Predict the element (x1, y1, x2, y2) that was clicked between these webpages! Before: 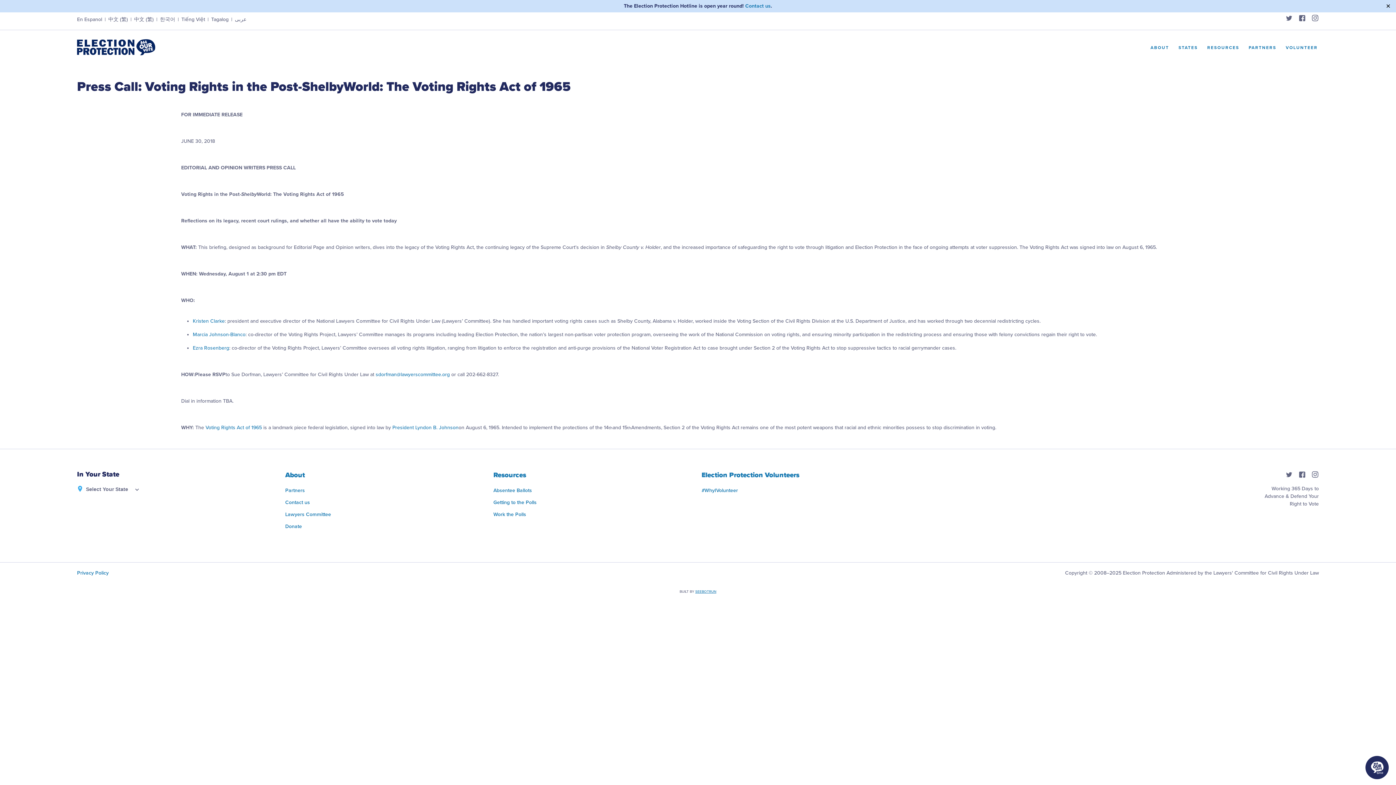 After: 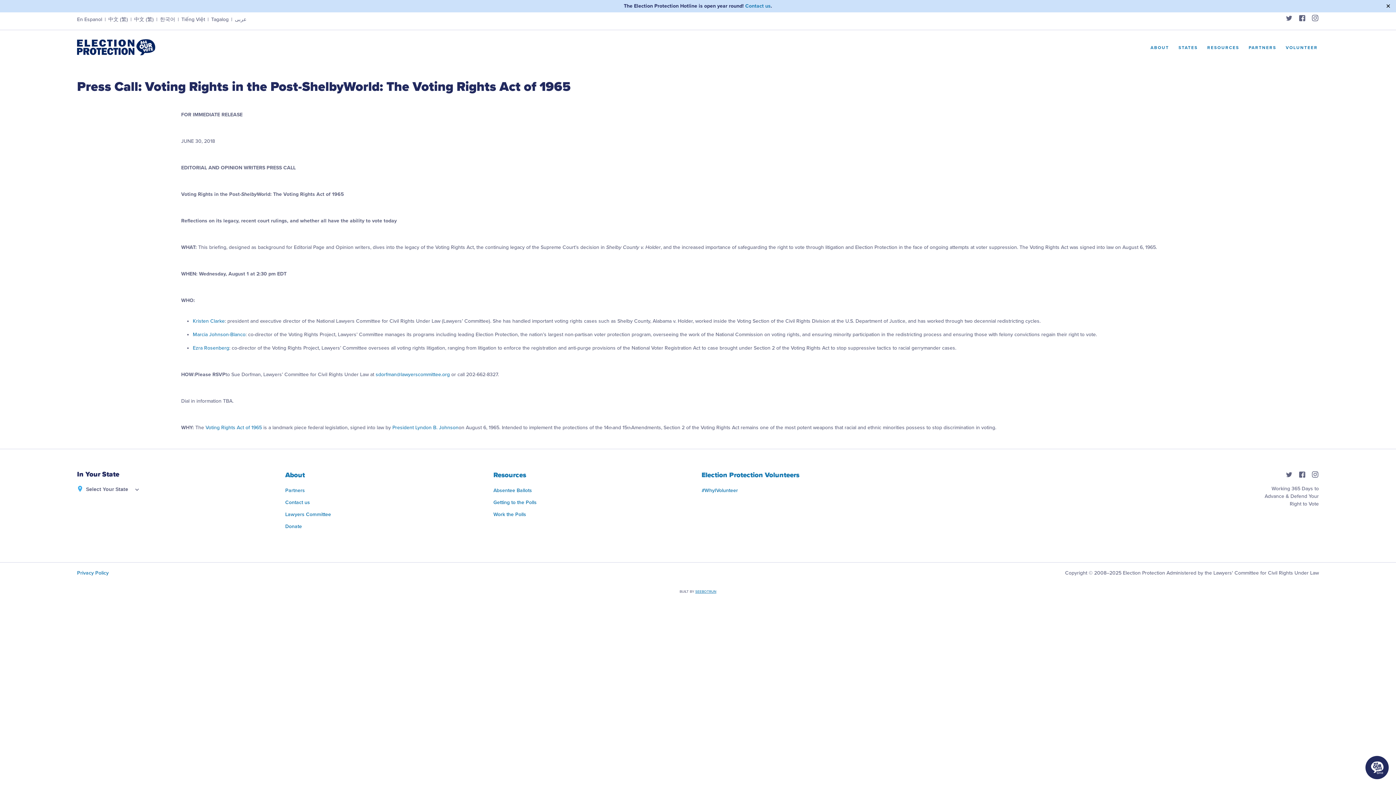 Action: bbox: (375, 371, 449, 377) label: sdorfman@lawyerscommittee.org